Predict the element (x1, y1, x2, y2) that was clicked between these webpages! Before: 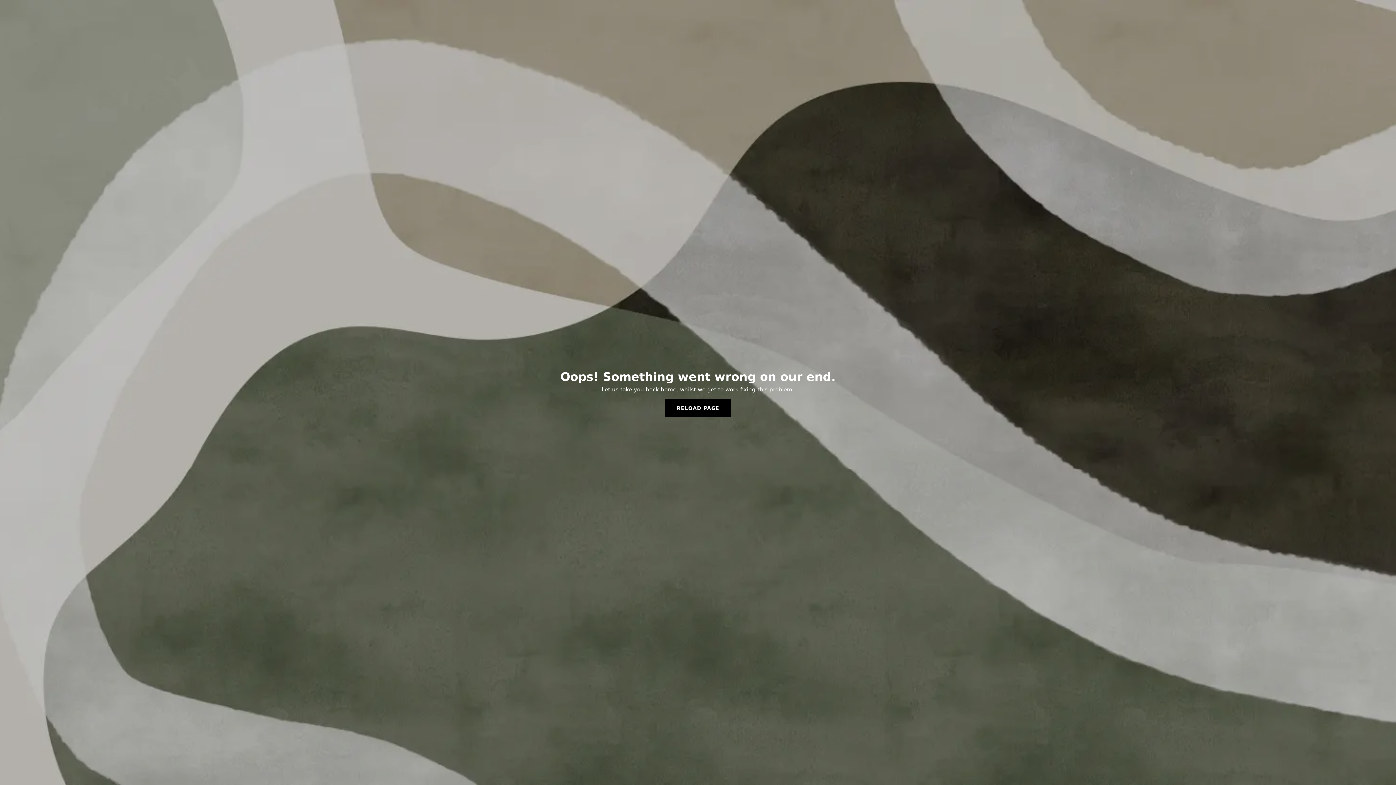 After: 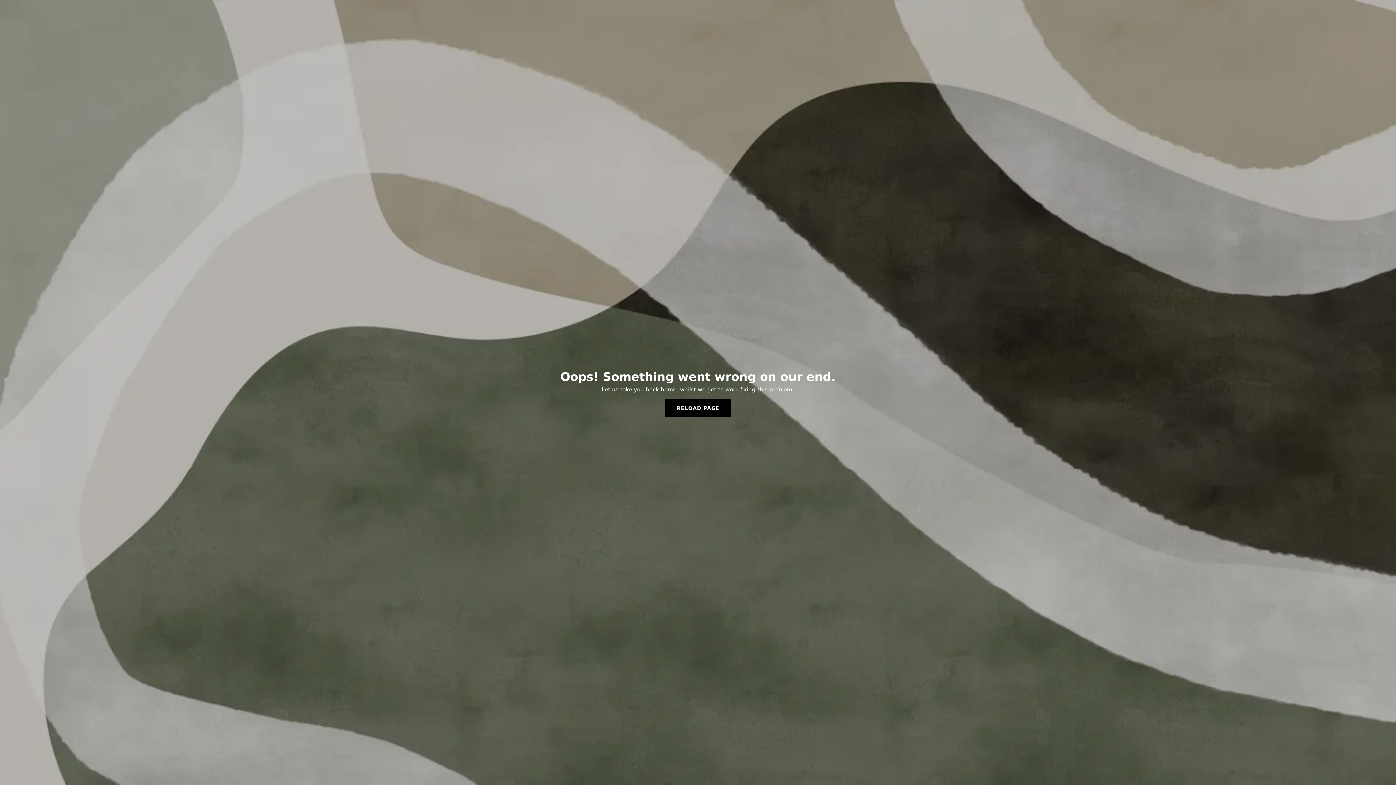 Action: bbox: (665, 399, 731, 417) label: RELOAD PAGE